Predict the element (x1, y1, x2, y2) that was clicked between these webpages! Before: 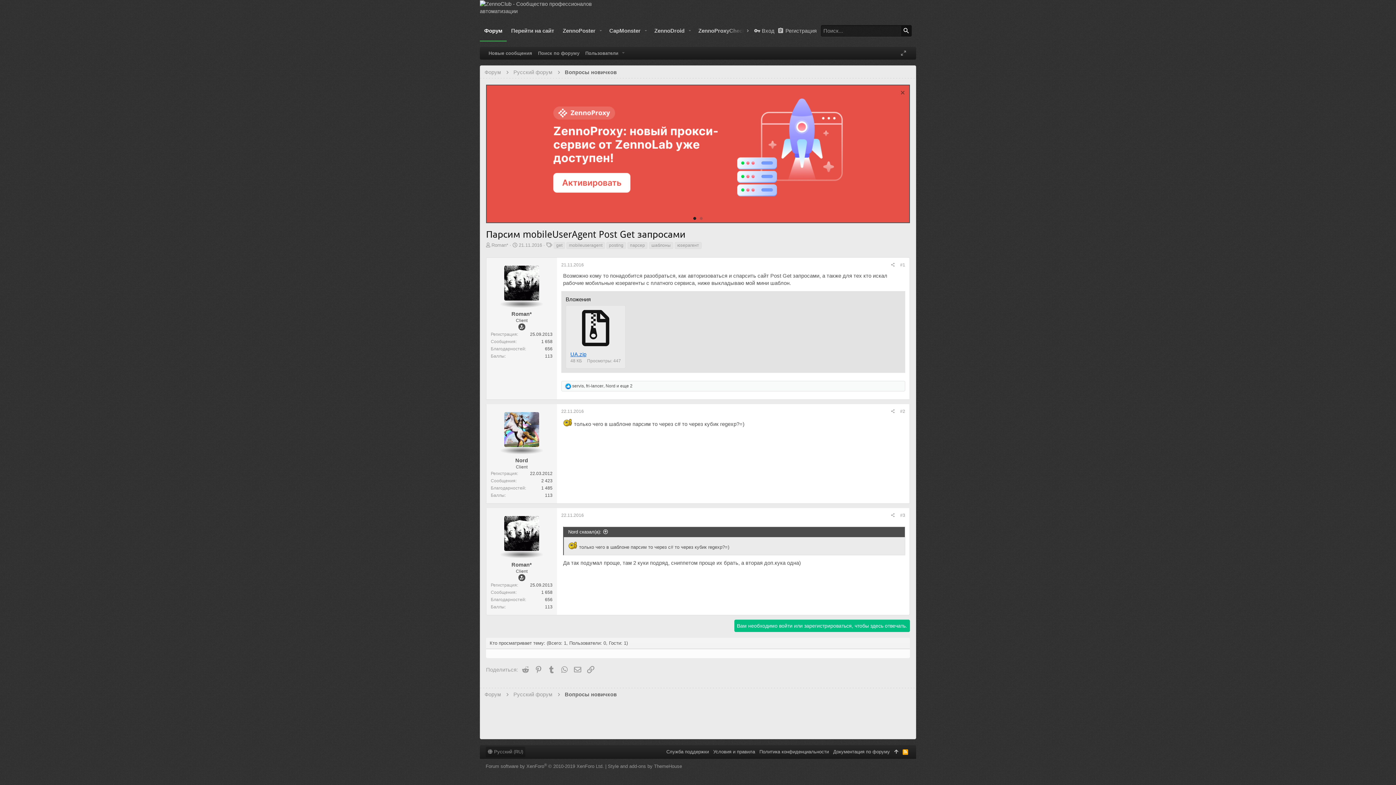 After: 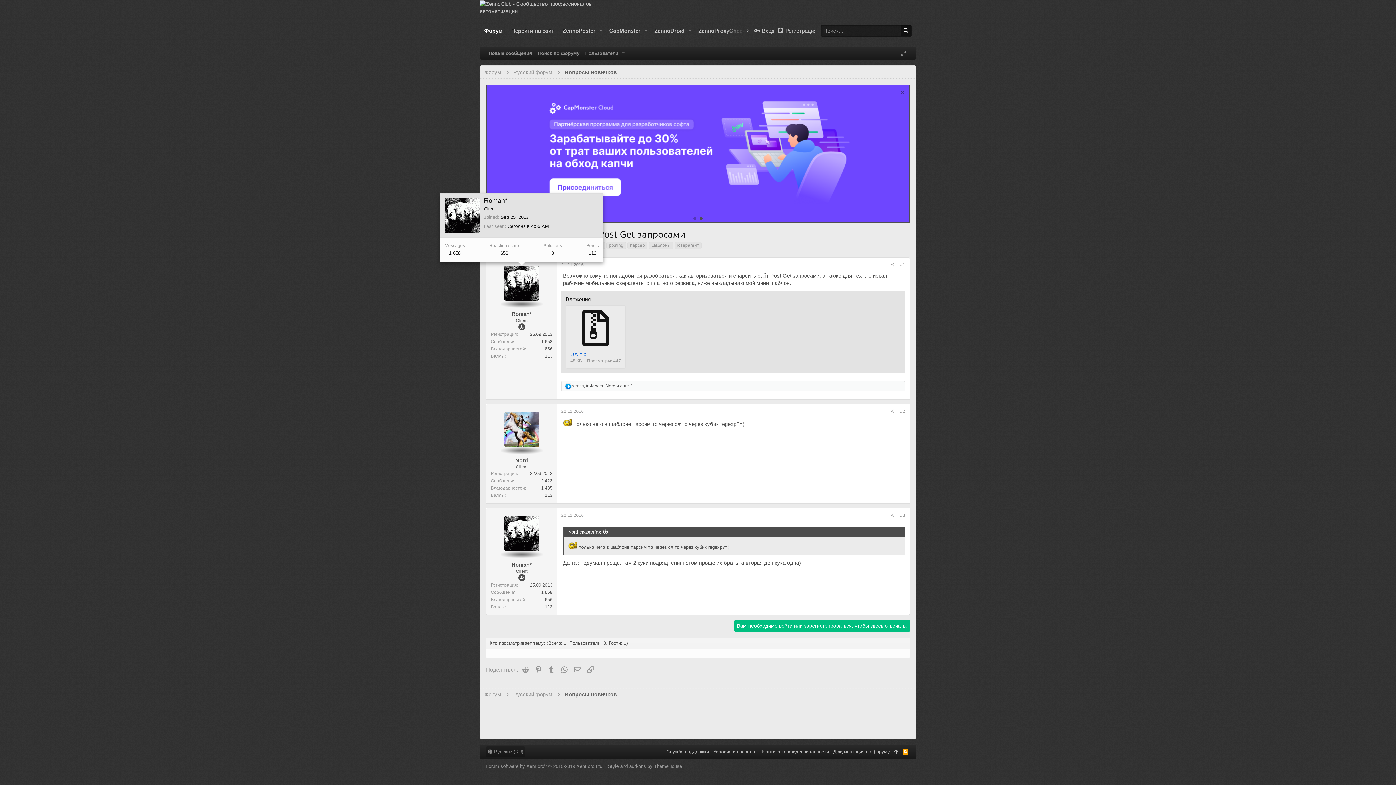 Action: bbox: (504, 265, 539, 300)